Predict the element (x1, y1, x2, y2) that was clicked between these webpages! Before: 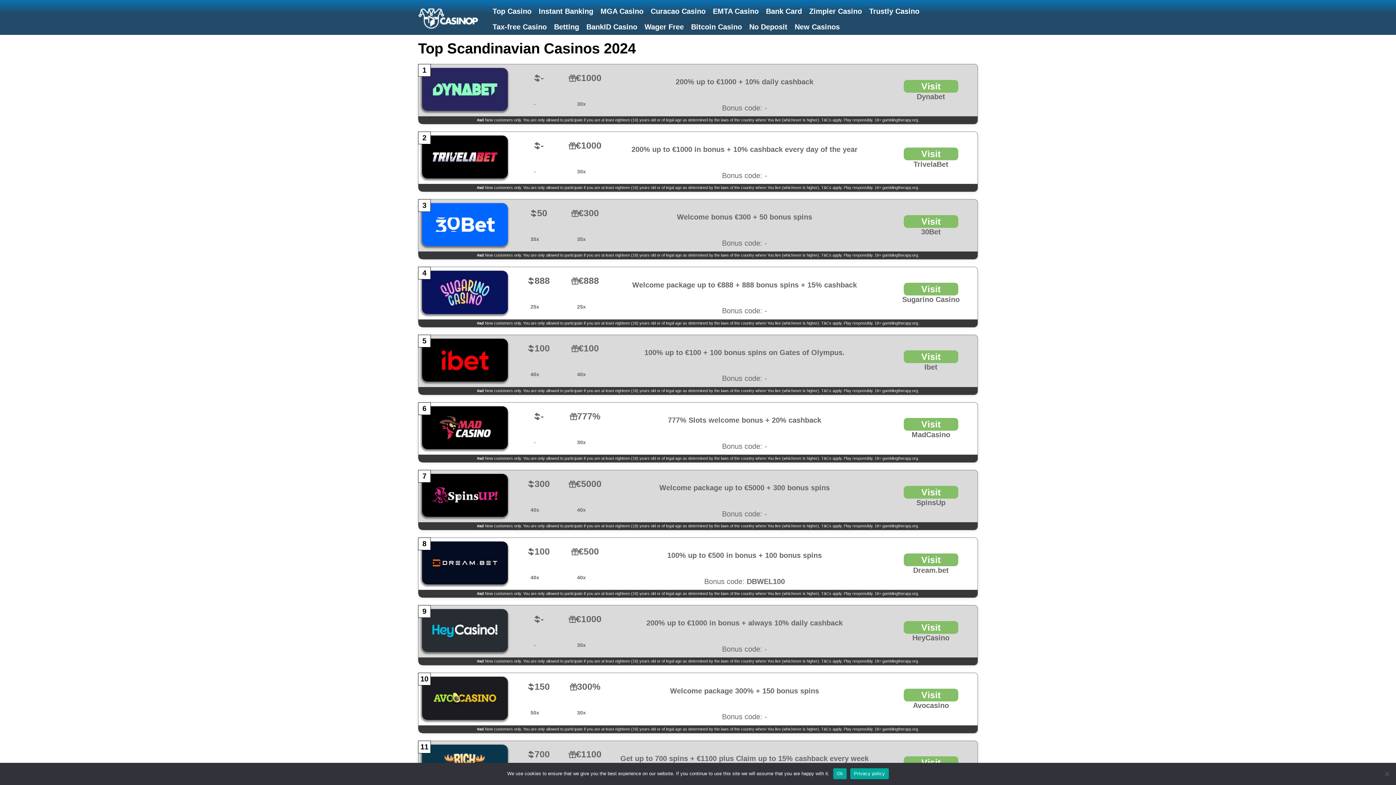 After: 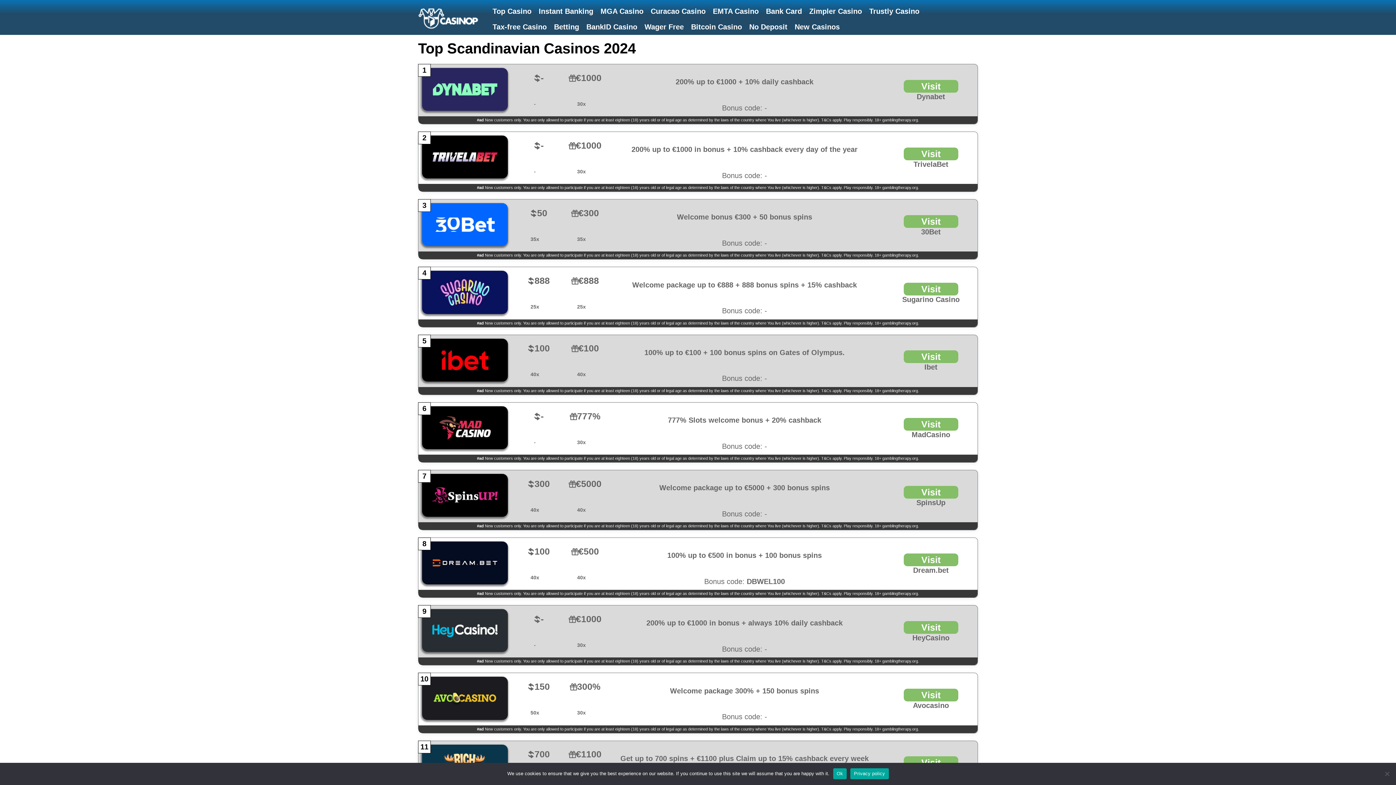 Action: label: Visit bbox: (903, 350, 958, 363)